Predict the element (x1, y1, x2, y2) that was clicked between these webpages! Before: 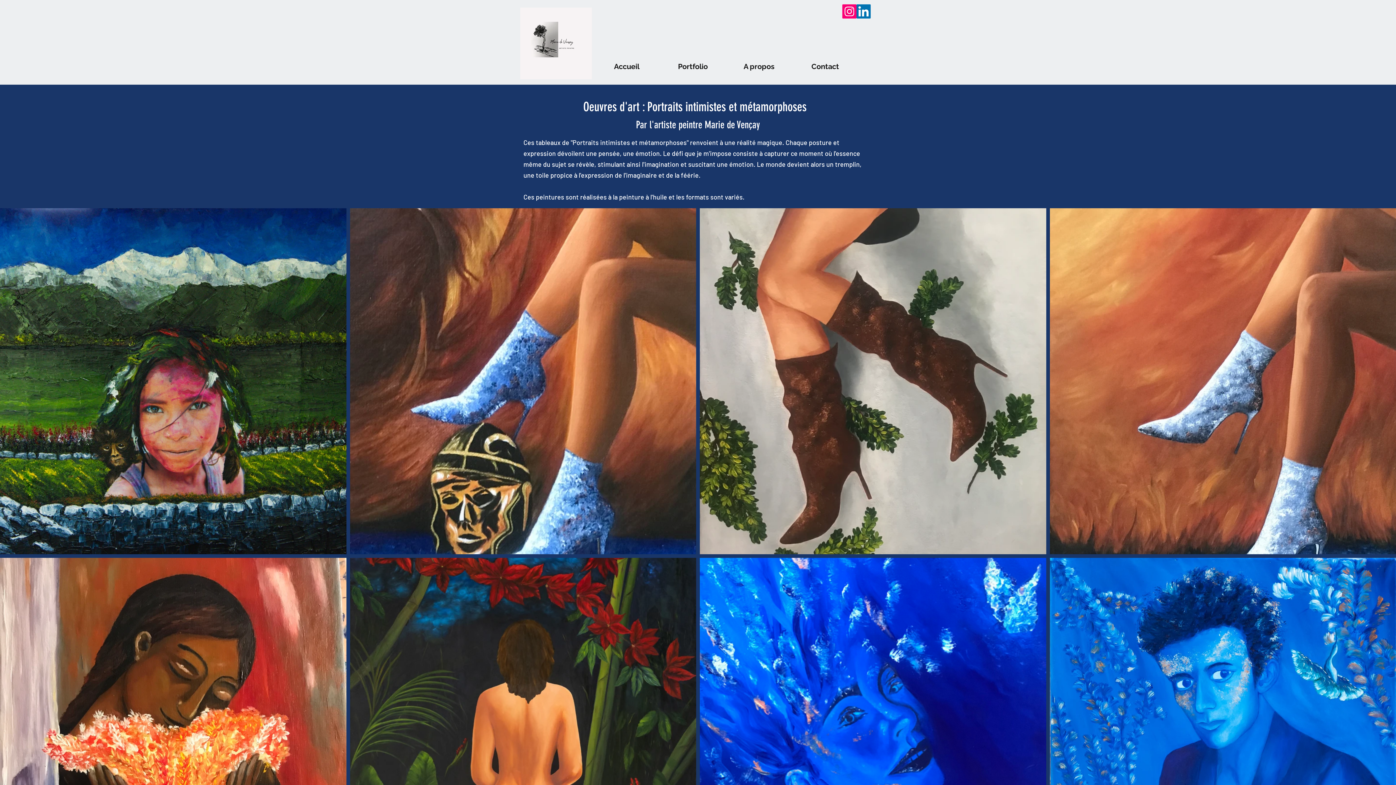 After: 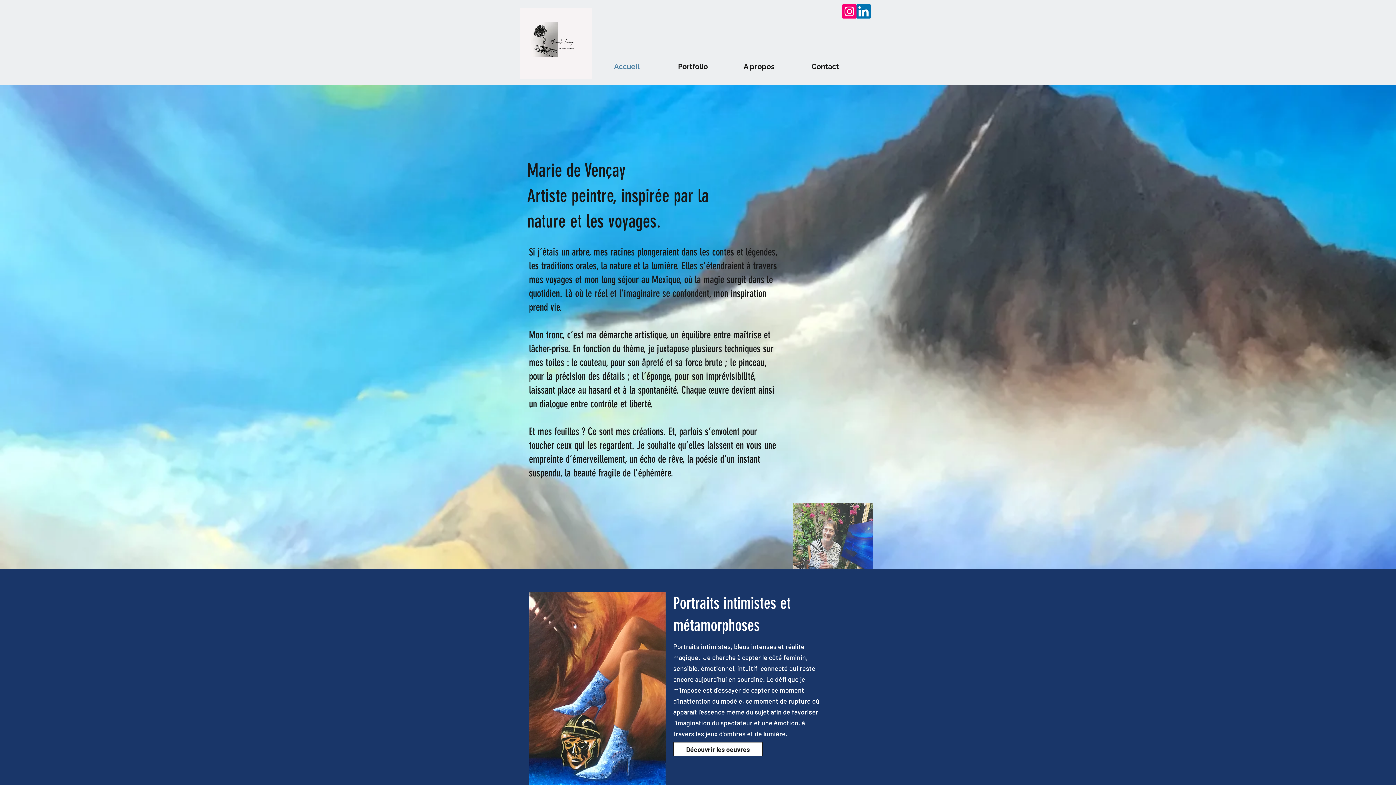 Action: label: A propos bbox: (726, 54, 792, 78)